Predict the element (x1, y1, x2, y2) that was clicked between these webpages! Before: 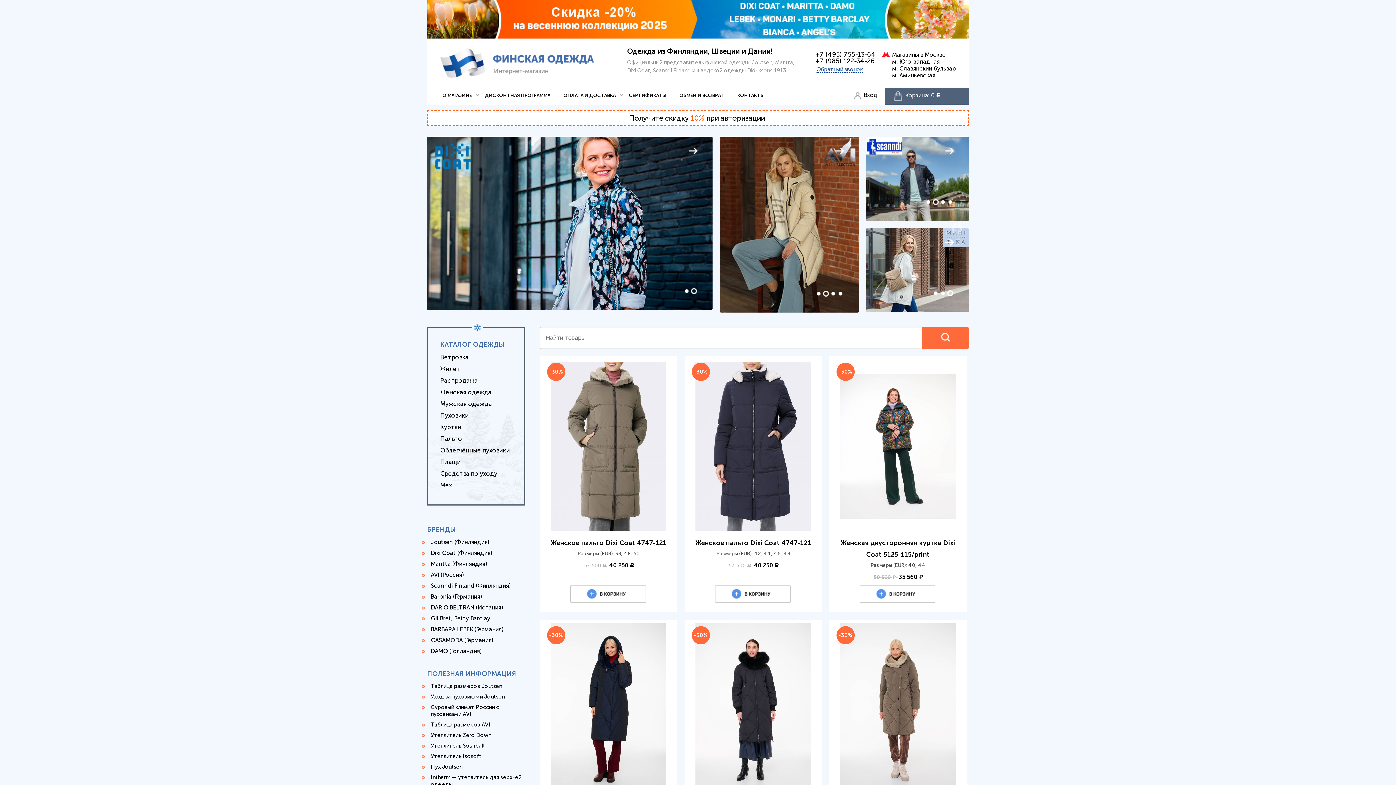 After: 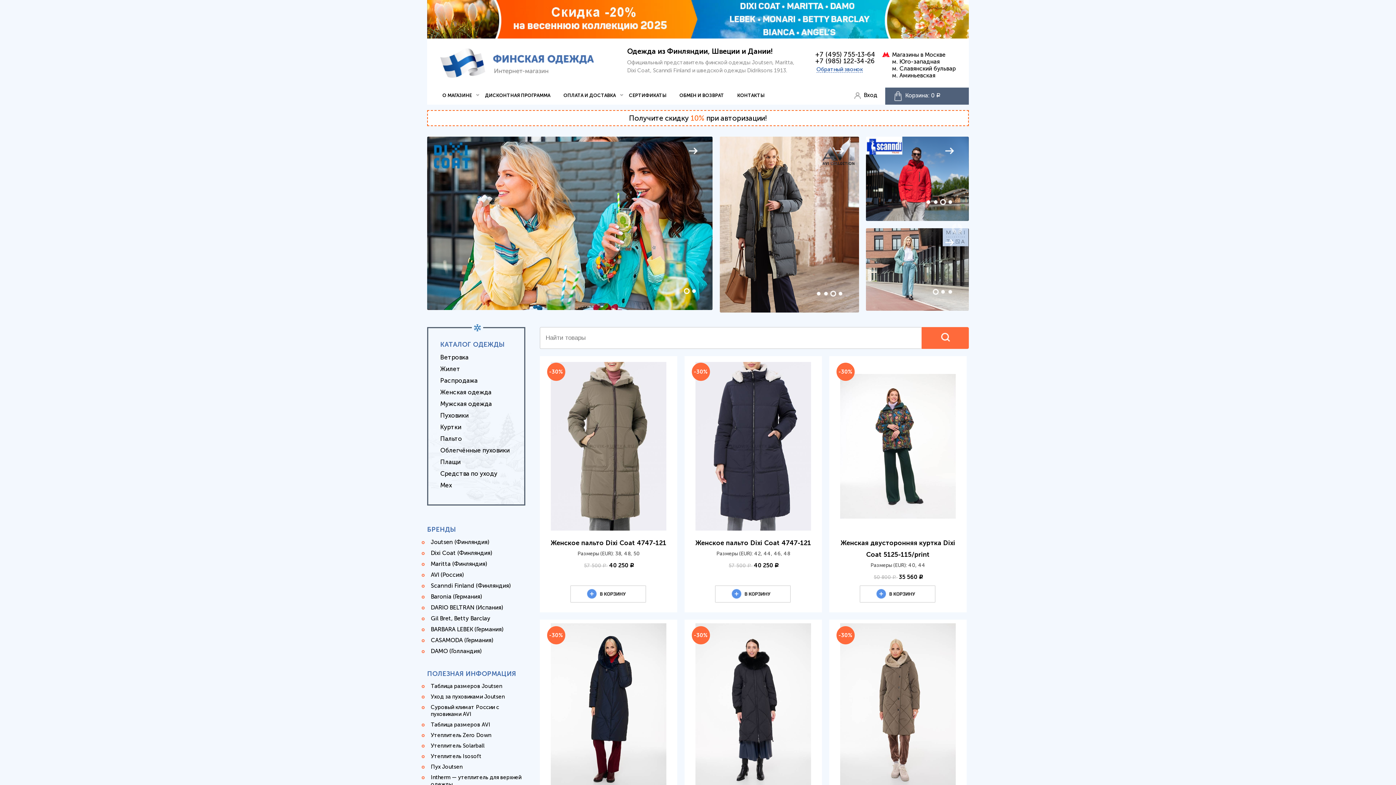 Action: label: 2 bbox: (691, 288, 697, 294)